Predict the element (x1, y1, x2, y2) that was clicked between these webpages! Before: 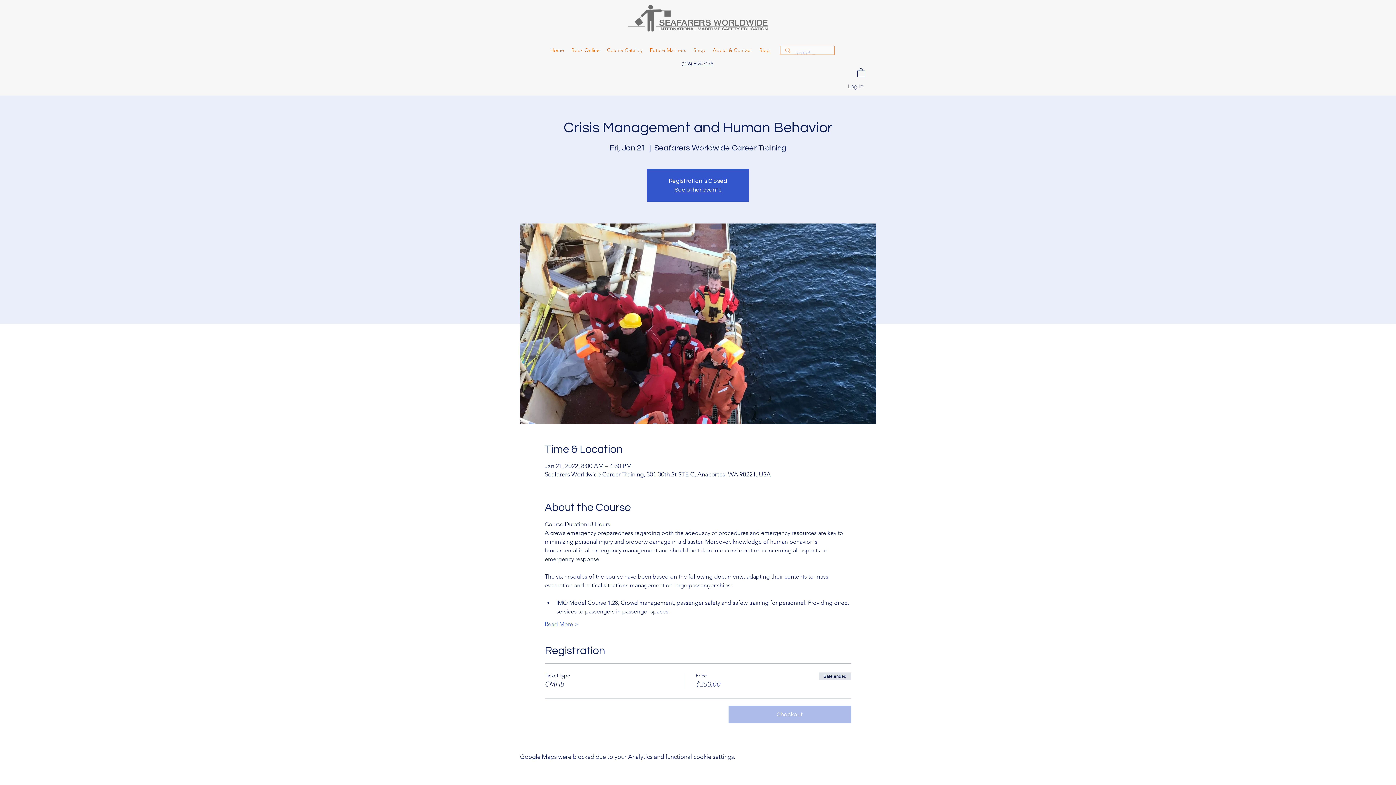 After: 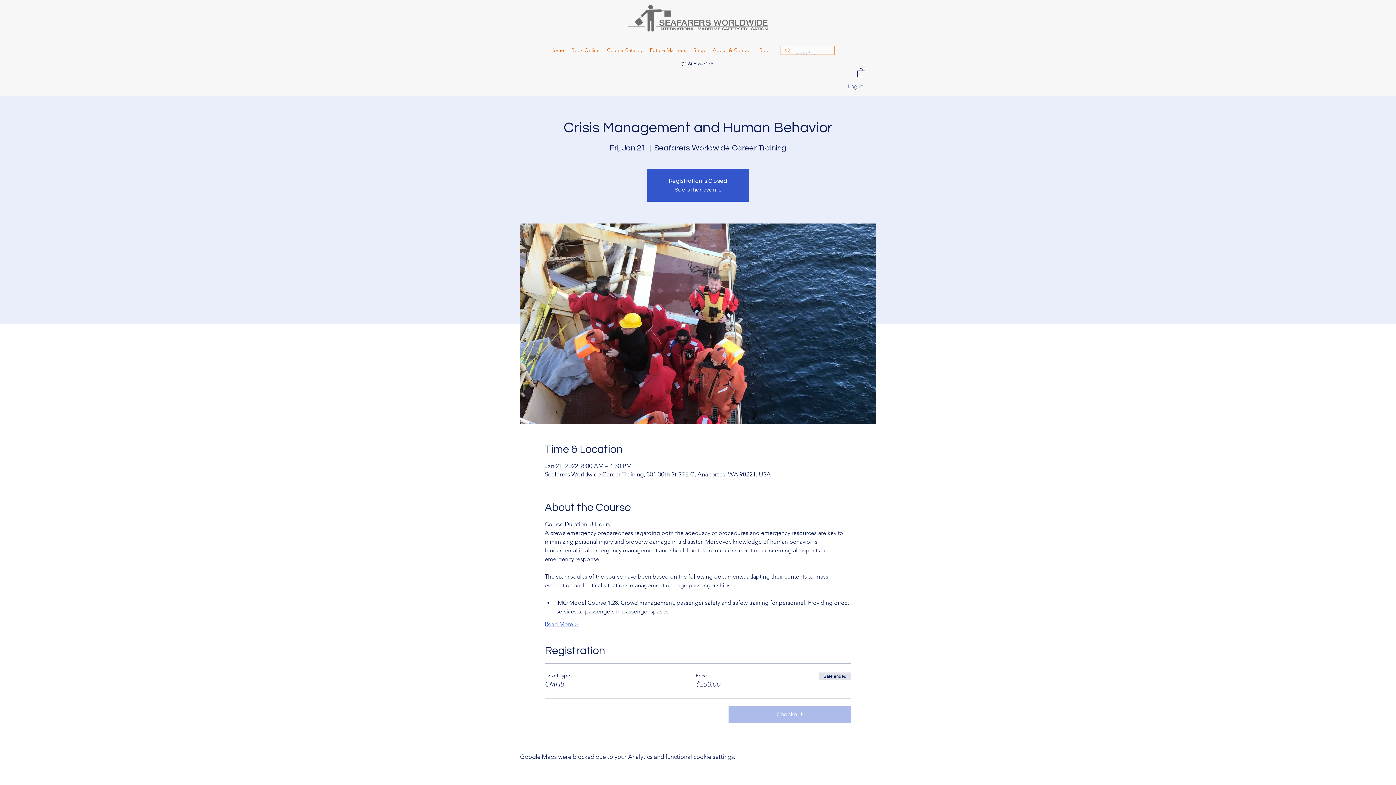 Action: label: Read More > bbox: (544, 620, 578, 628)